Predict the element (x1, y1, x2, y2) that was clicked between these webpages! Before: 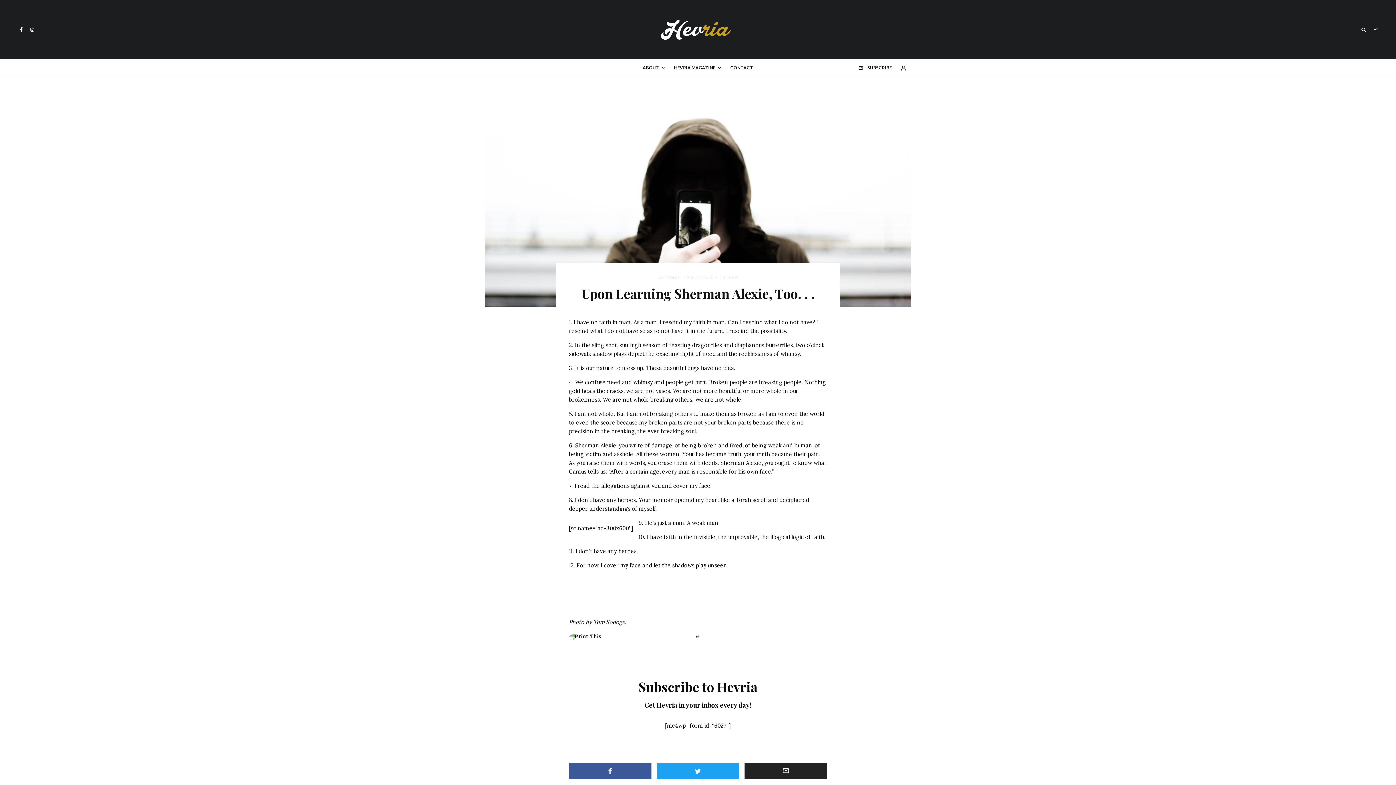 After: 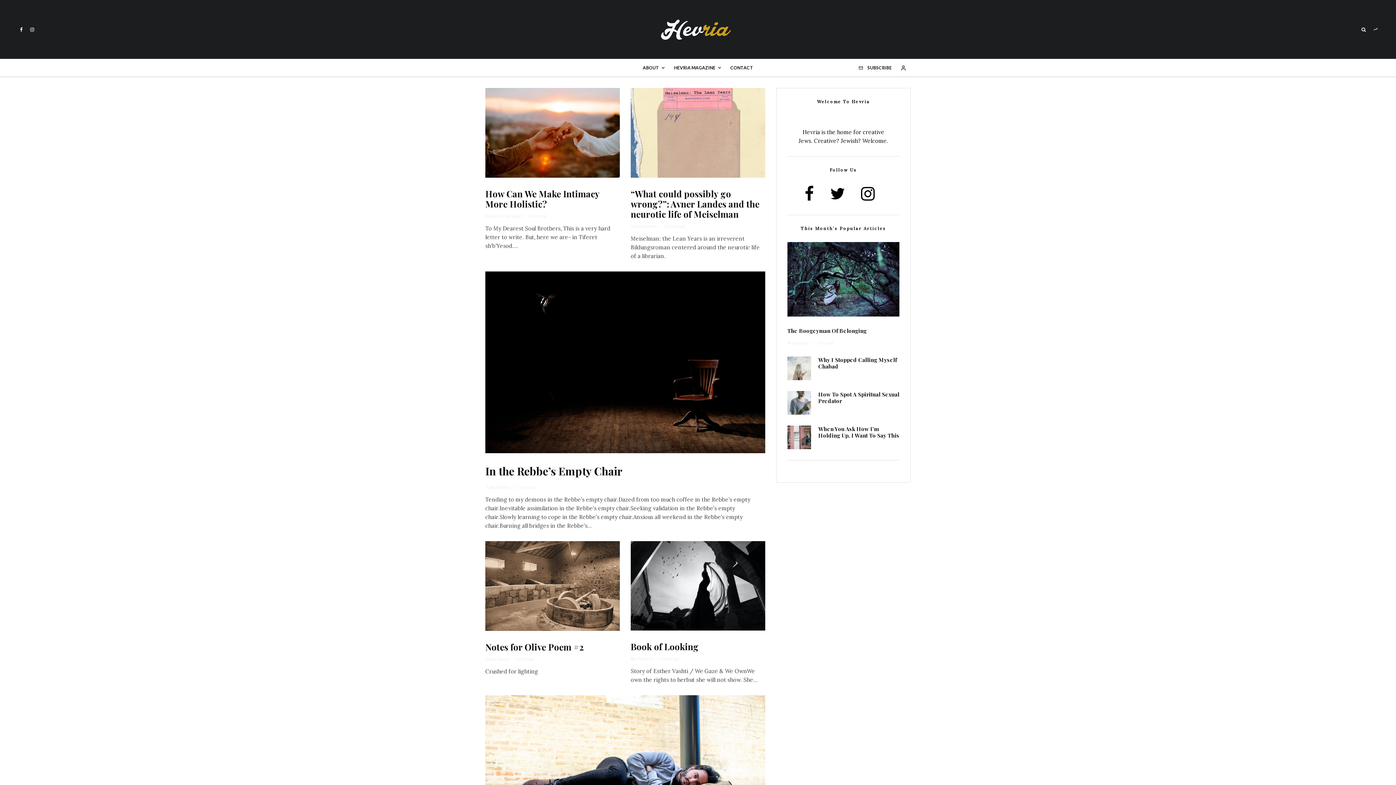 Action: bbox: (669, 58, 726, 76) label: HEVRIA MAGAZINE